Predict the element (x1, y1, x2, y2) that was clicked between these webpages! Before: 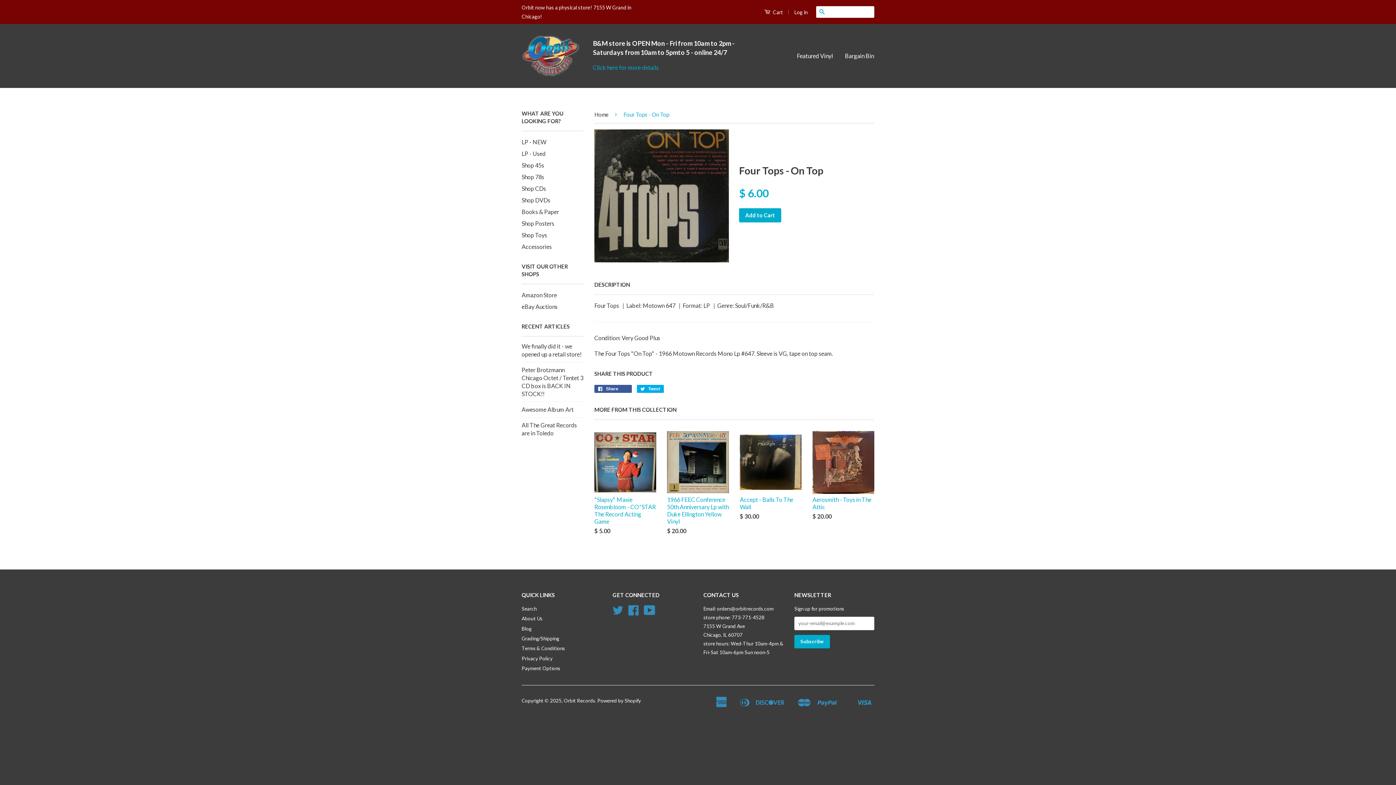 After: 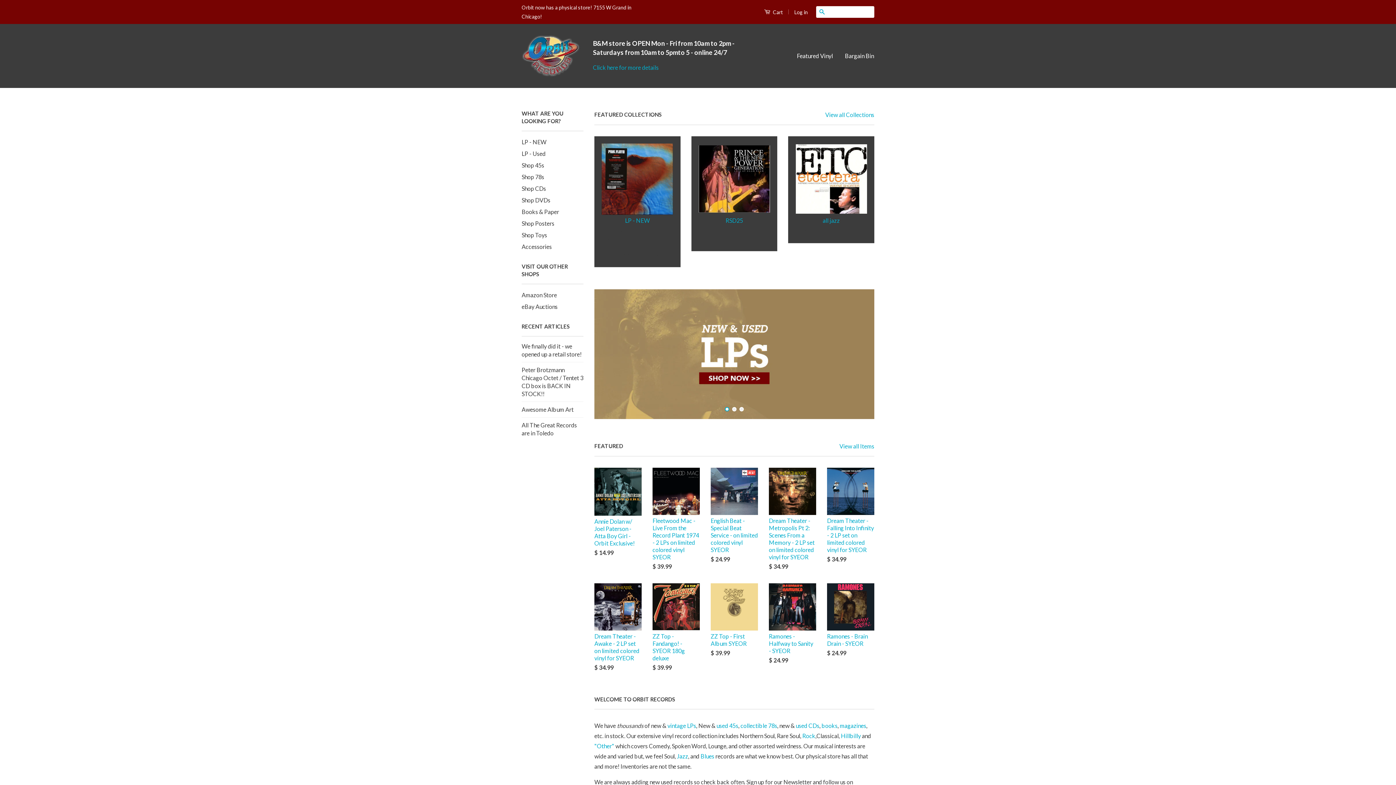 Action: label: Home bbox: (594, 111, 611, 117)